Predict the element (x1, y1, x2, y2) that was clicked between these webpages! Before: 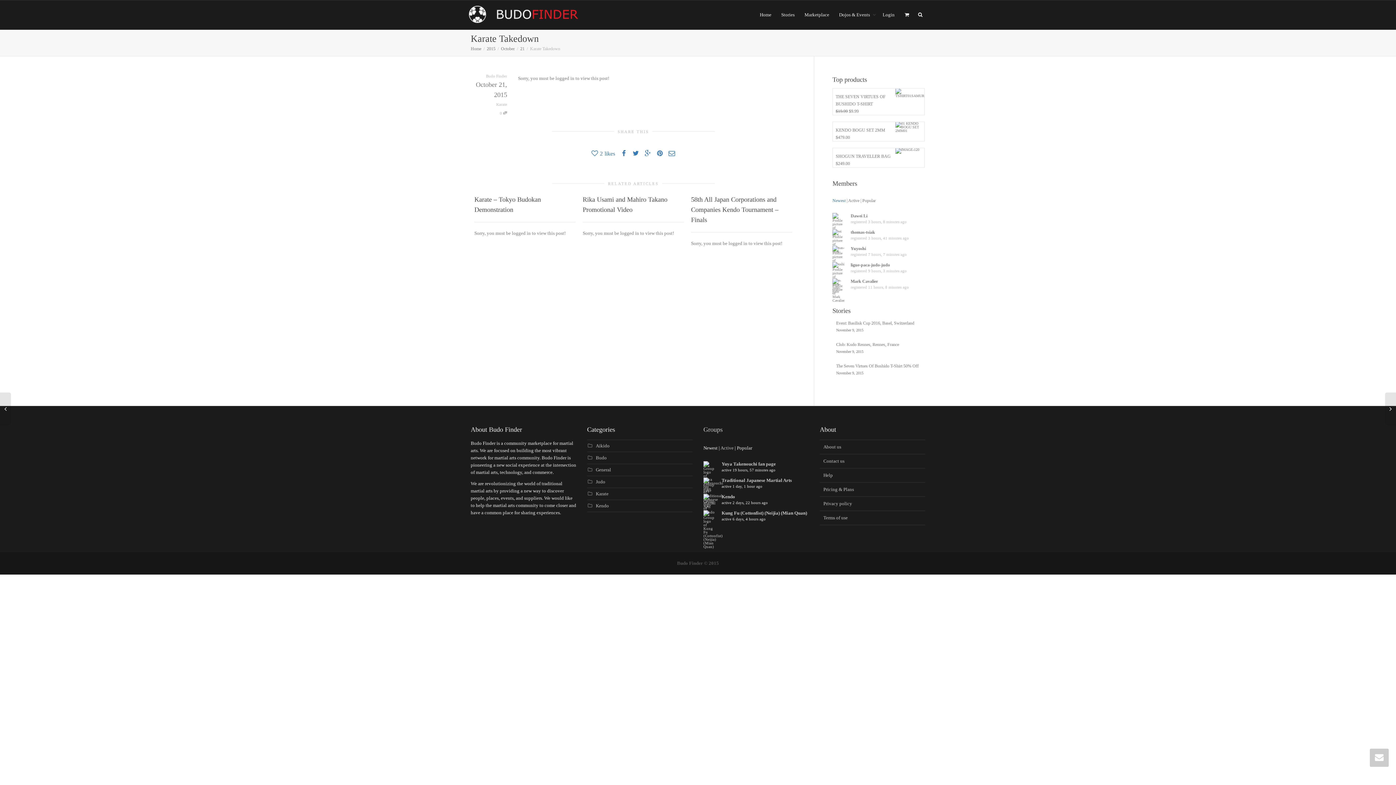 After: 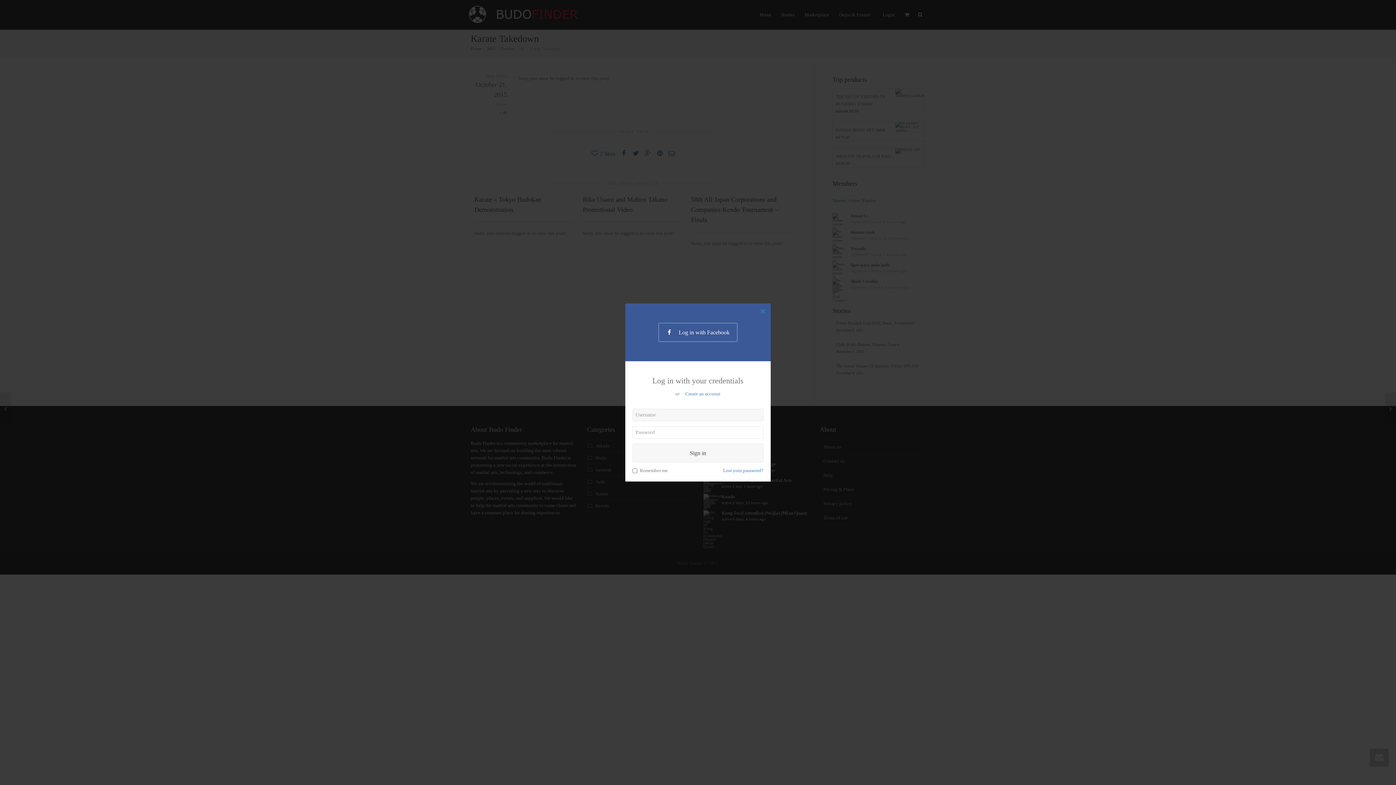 Action: bbox: (882, 4, 894, 25) label: Login